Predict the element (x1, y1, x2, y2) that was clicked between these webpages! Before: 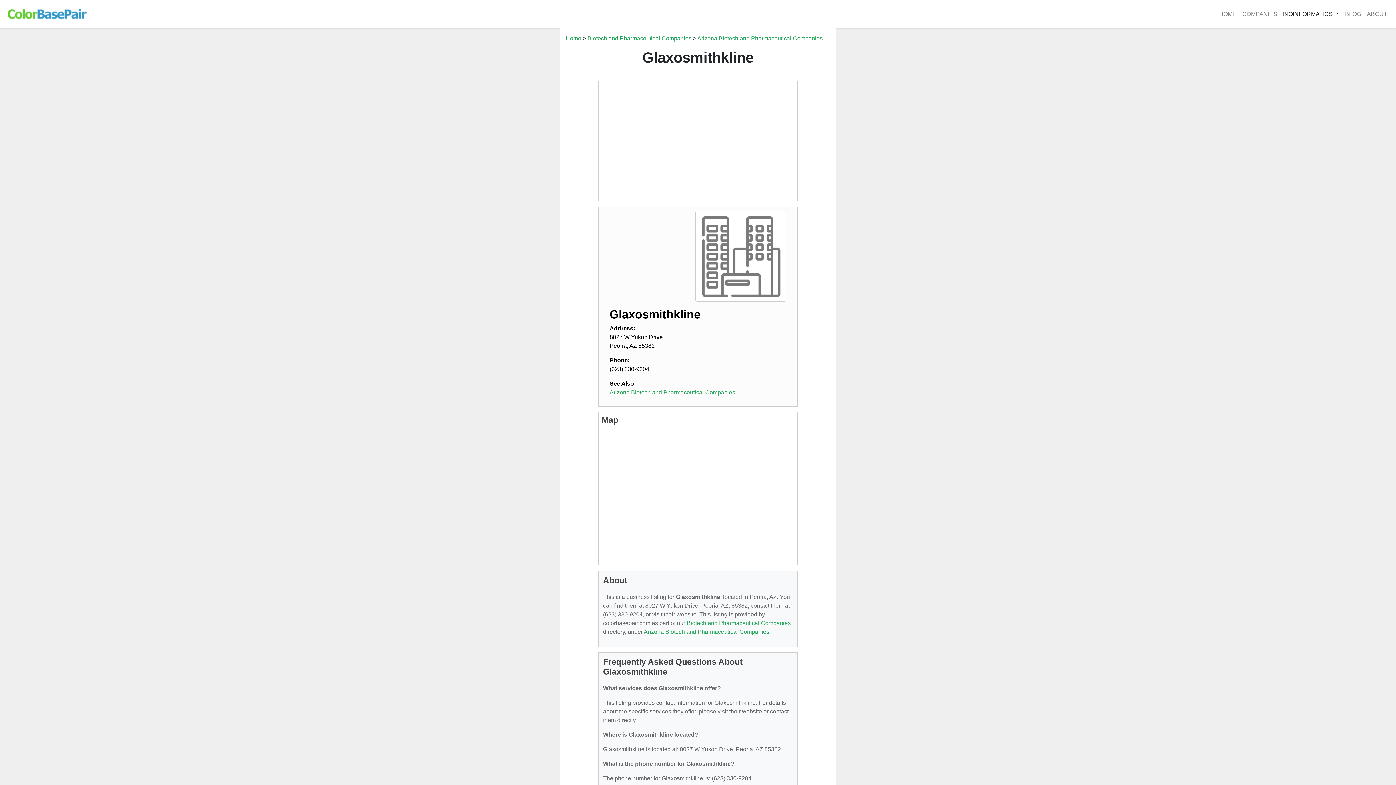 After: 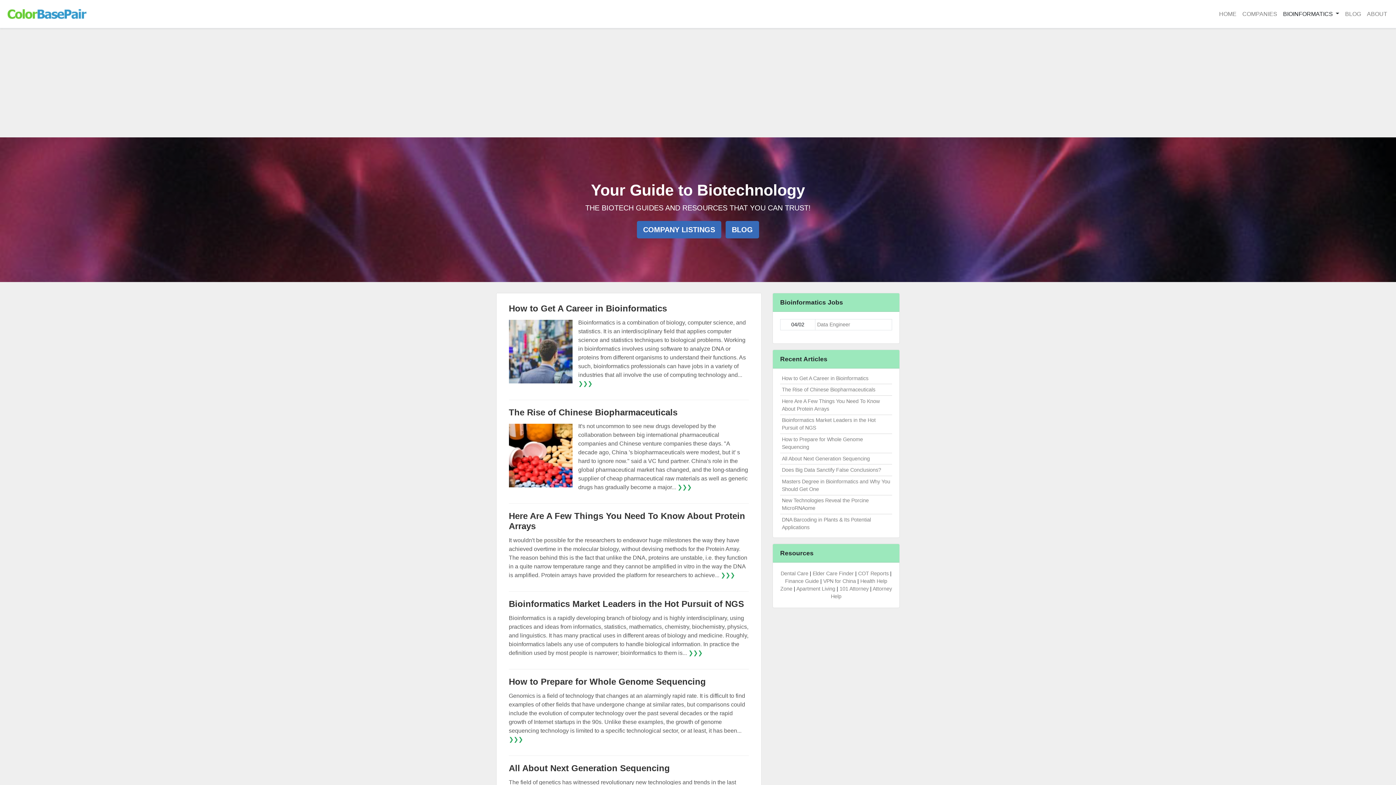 Action: bbox: (5, 2, 86, 25)